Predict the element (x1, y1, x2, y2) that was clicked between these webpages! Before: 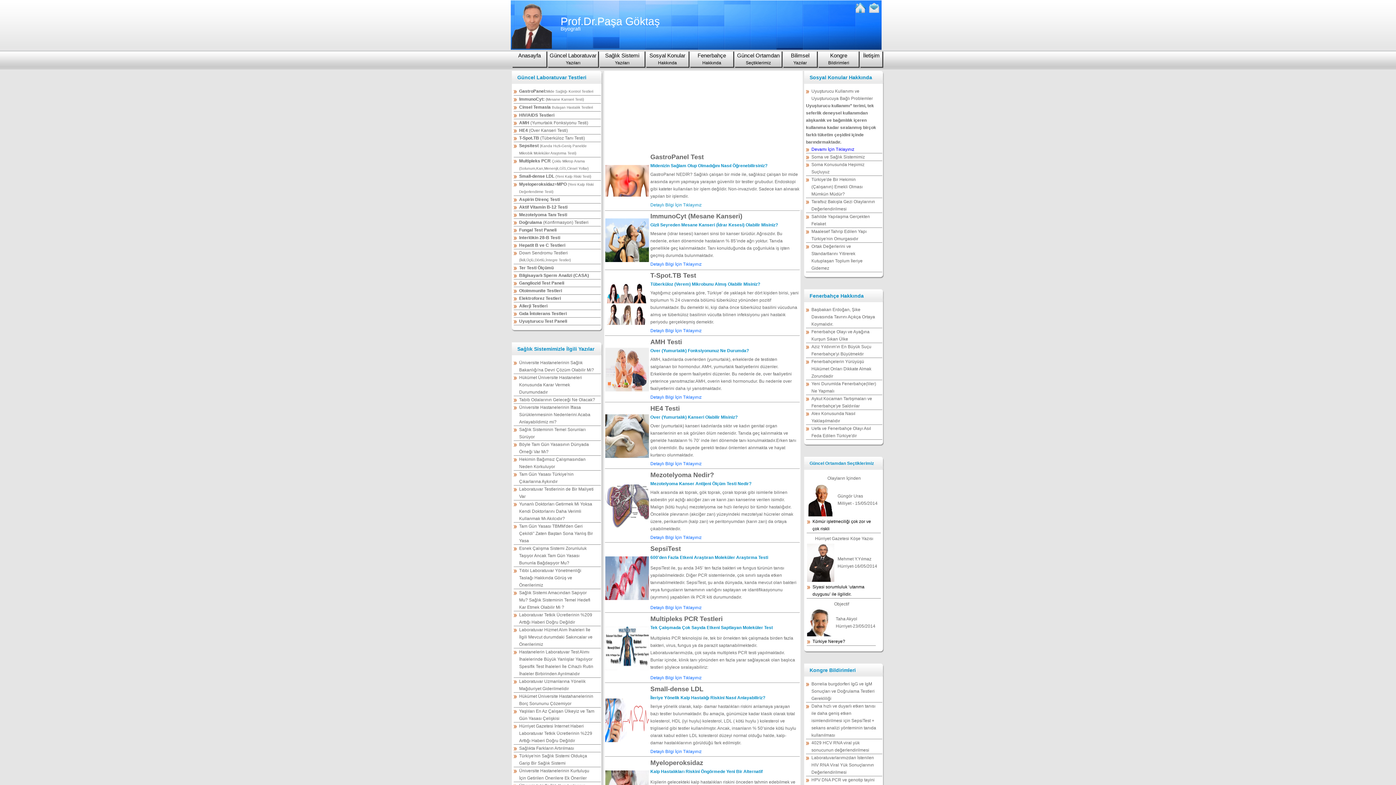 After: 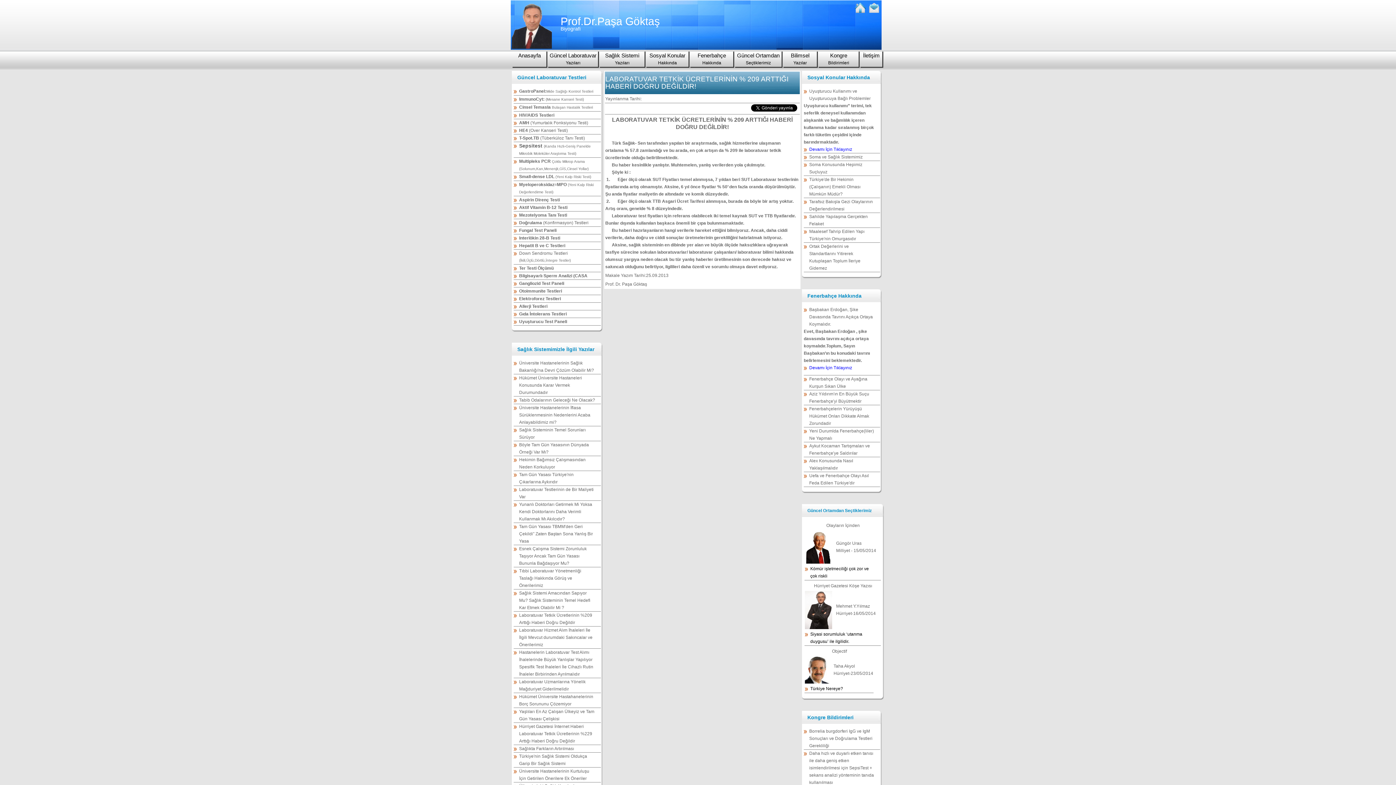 Action: label: Laboratuvar Tetkik Ücretlerinin %209 Arttığı Haberi Doğru Değildir bbox: (513, 611, 601, 626)